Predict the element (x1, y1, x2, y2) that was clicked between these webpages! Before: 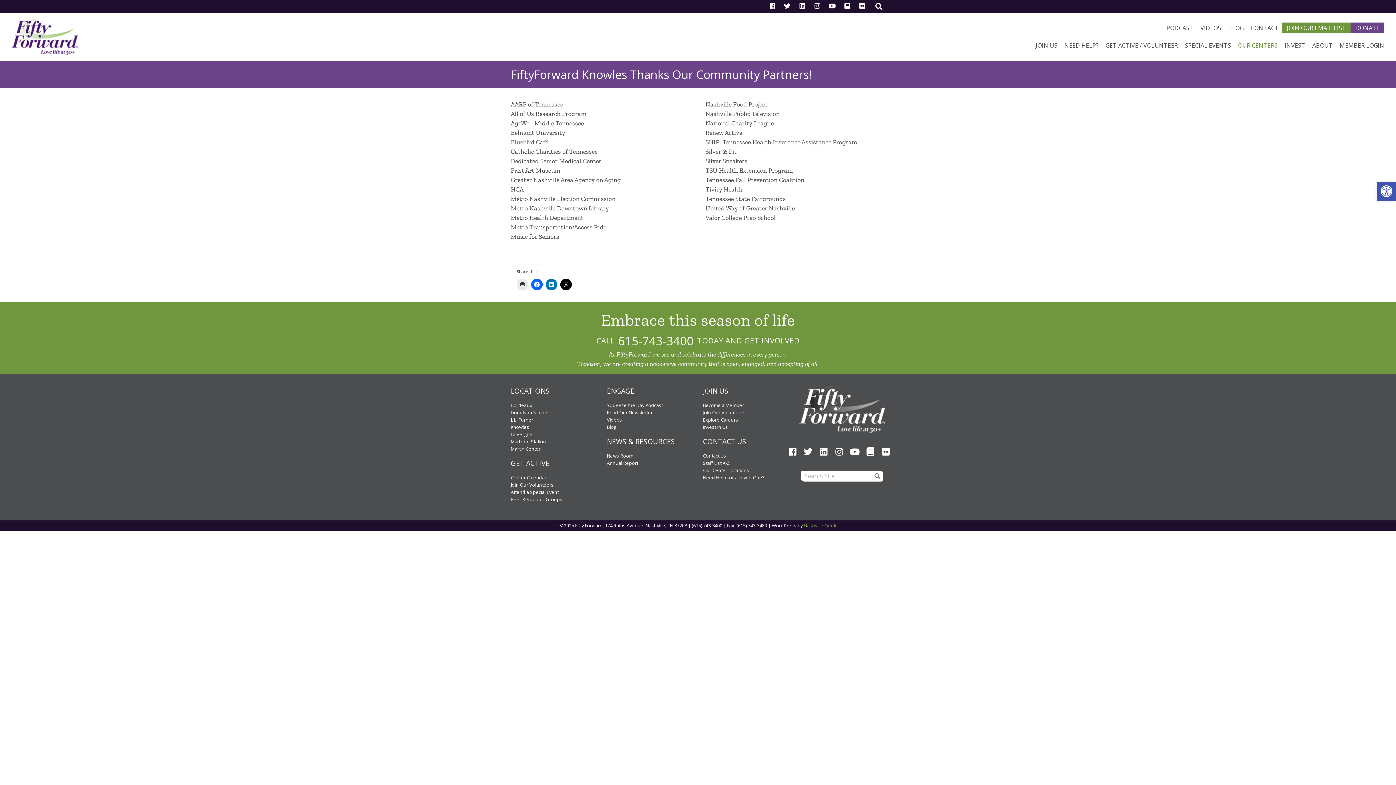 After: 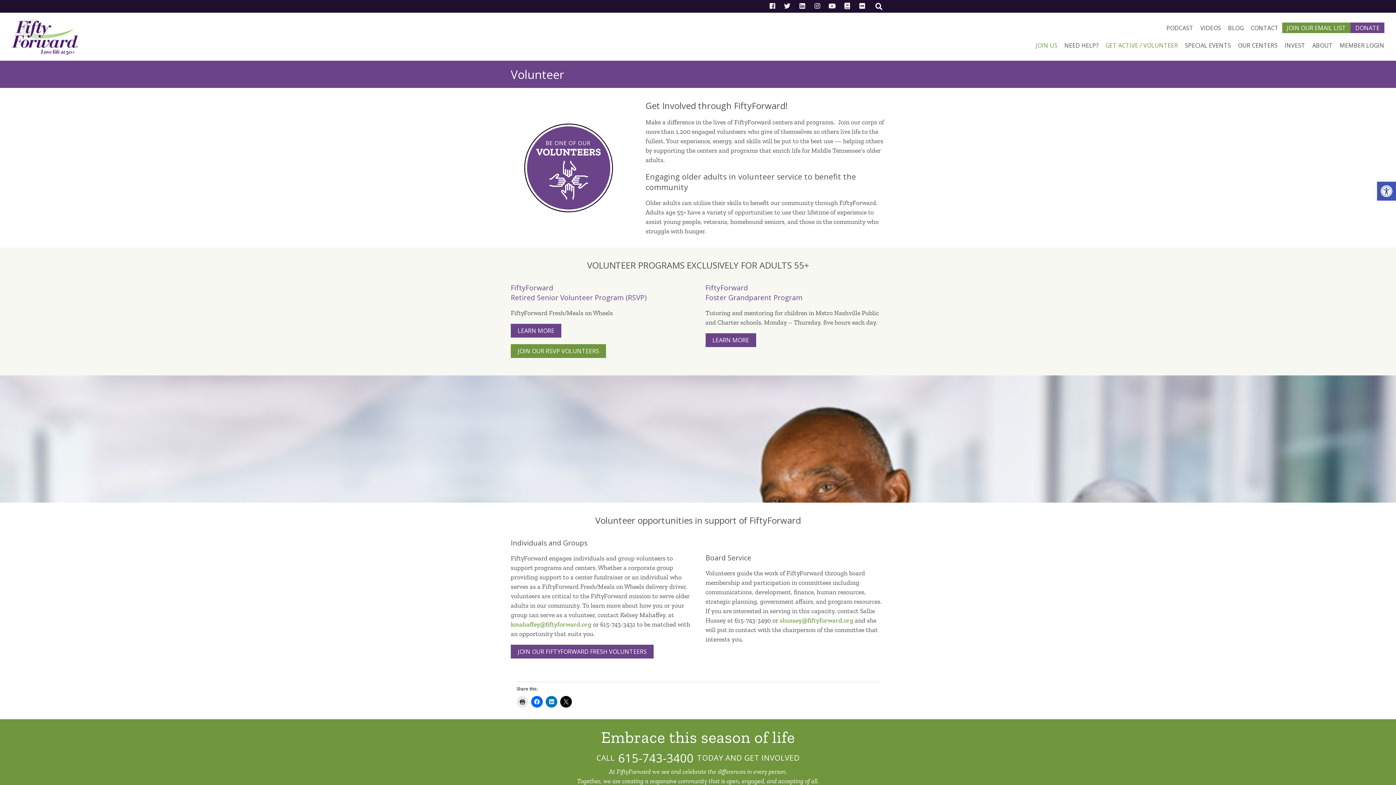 Action: label: Join Our Volunteers bbox: (510, 481, 553, 488)